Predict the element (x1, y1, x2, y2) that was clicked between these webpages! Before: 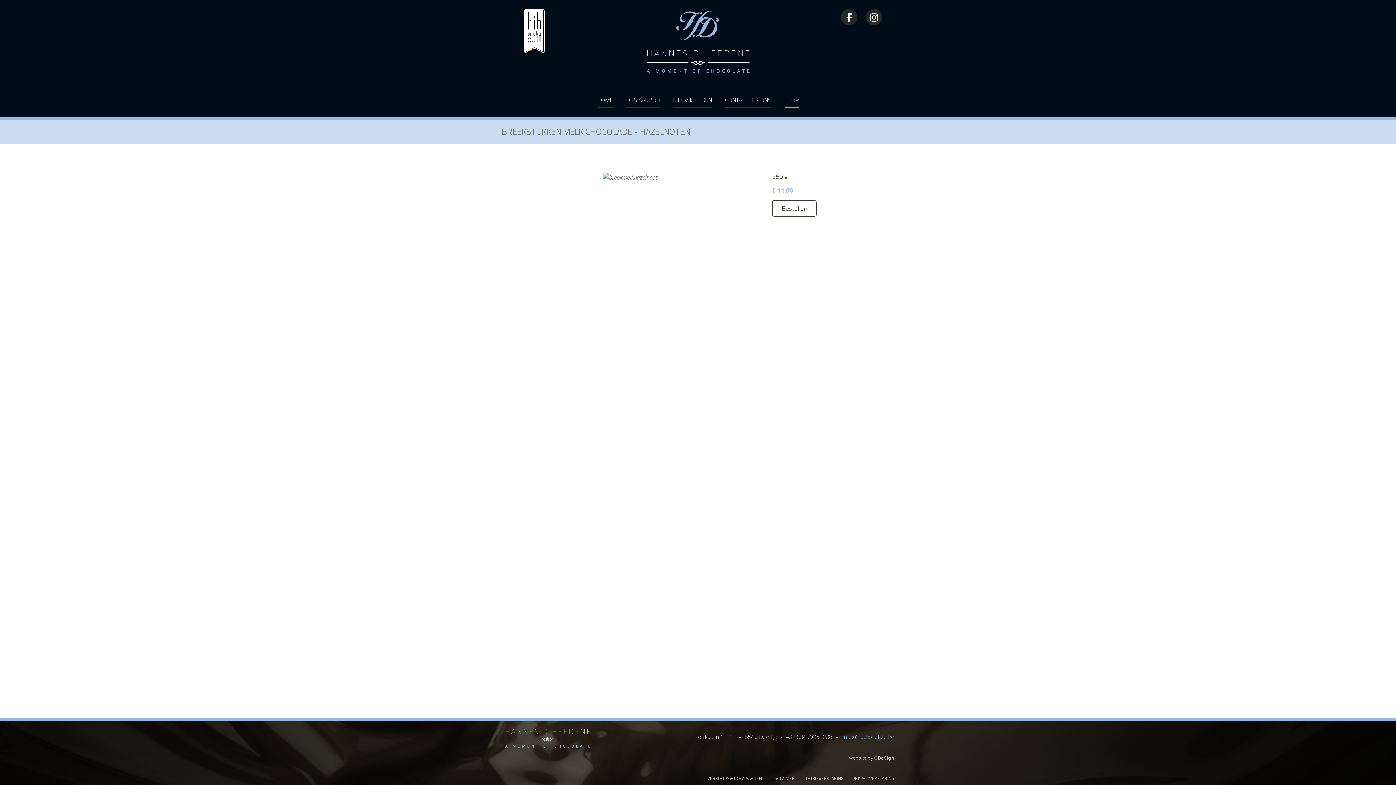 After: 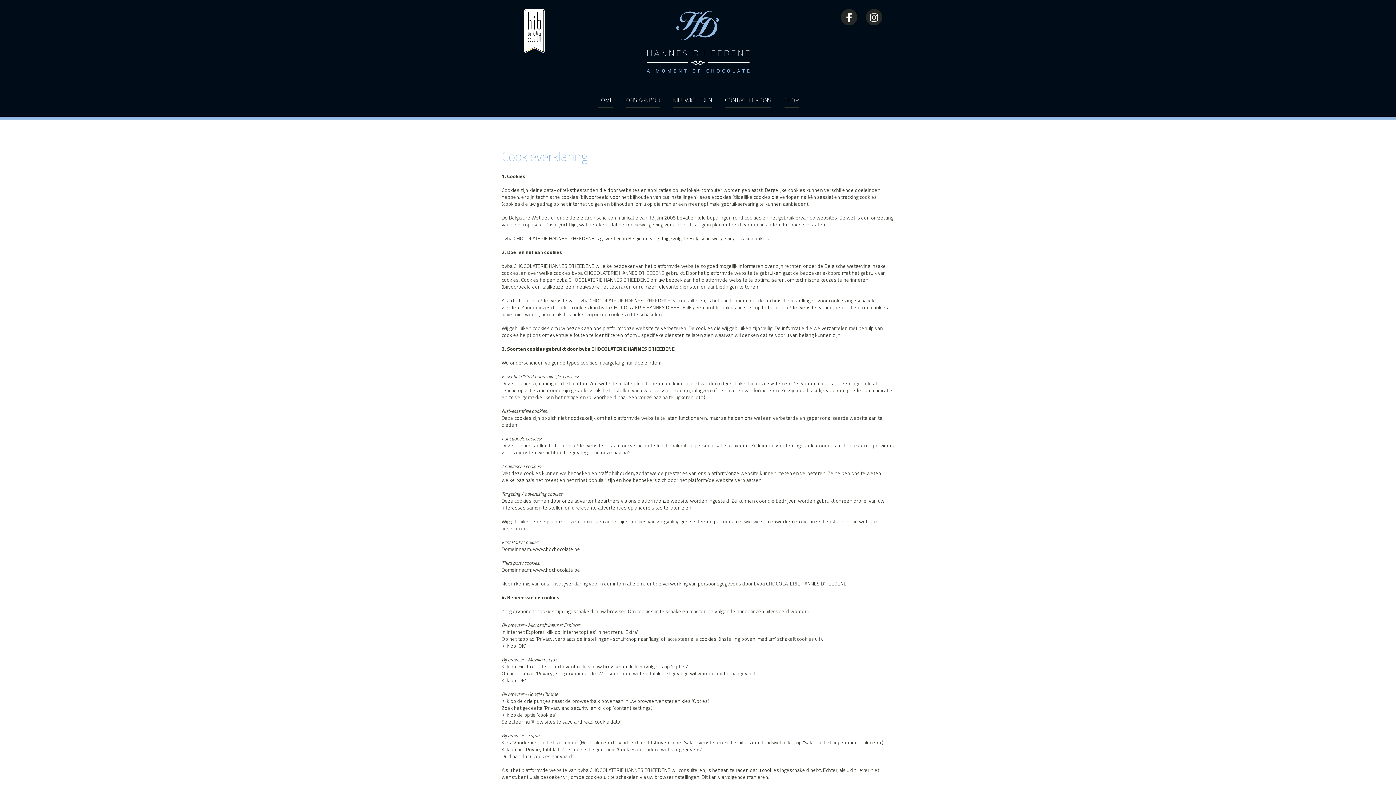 Action: bbox: (803, 772, 844, 785) label: COOKIEVERKLARING